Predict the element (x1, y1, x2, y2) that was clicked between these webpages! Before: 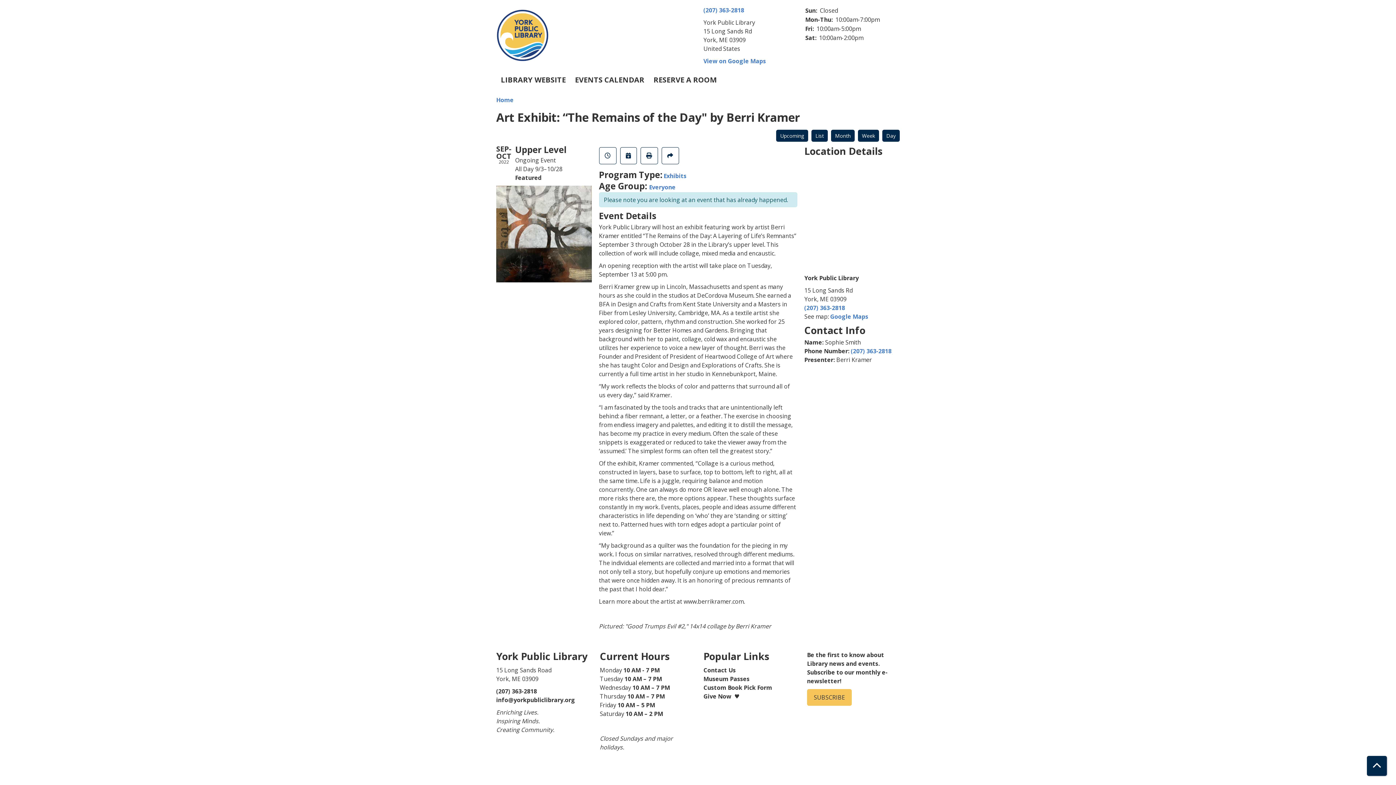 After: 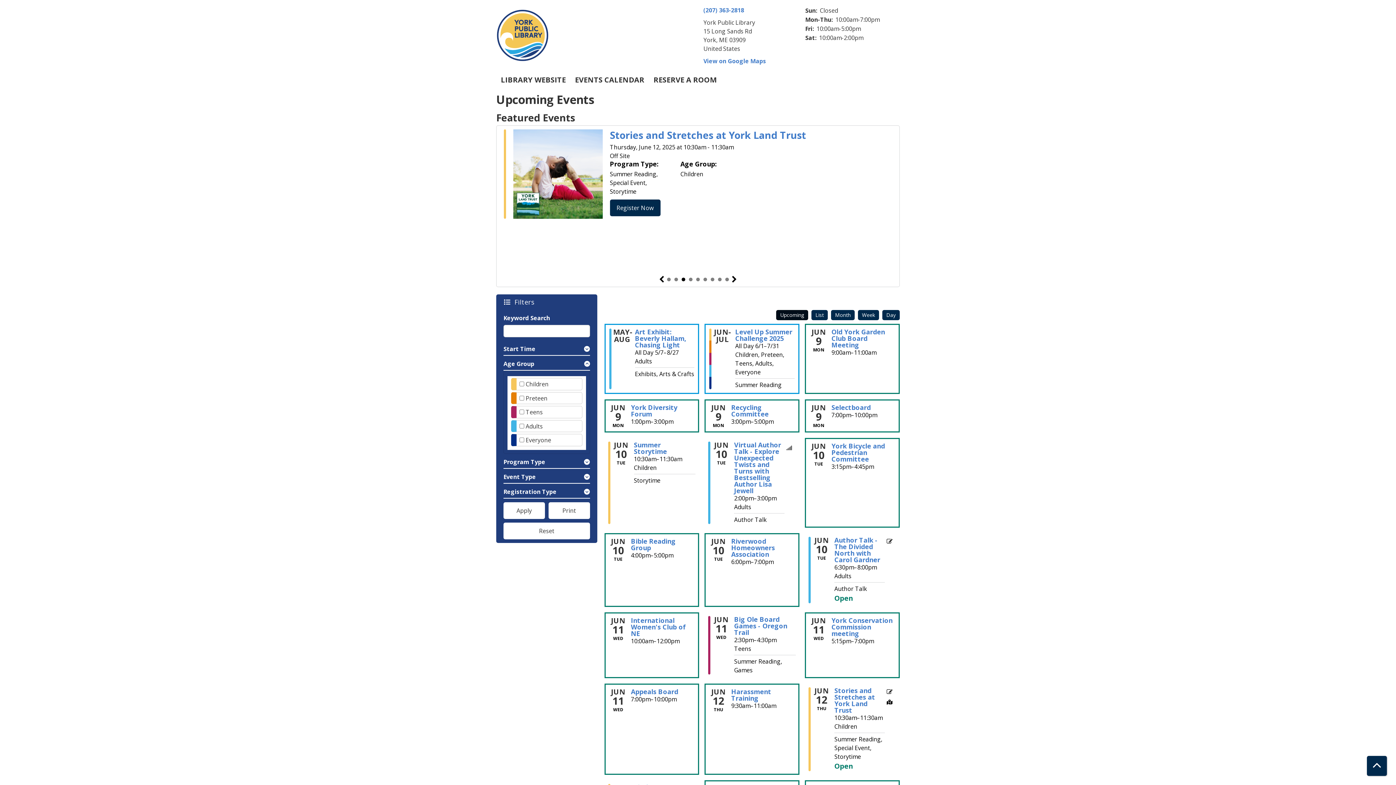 Action: bbox: (776, 129, 808, 141) label: Upcoming